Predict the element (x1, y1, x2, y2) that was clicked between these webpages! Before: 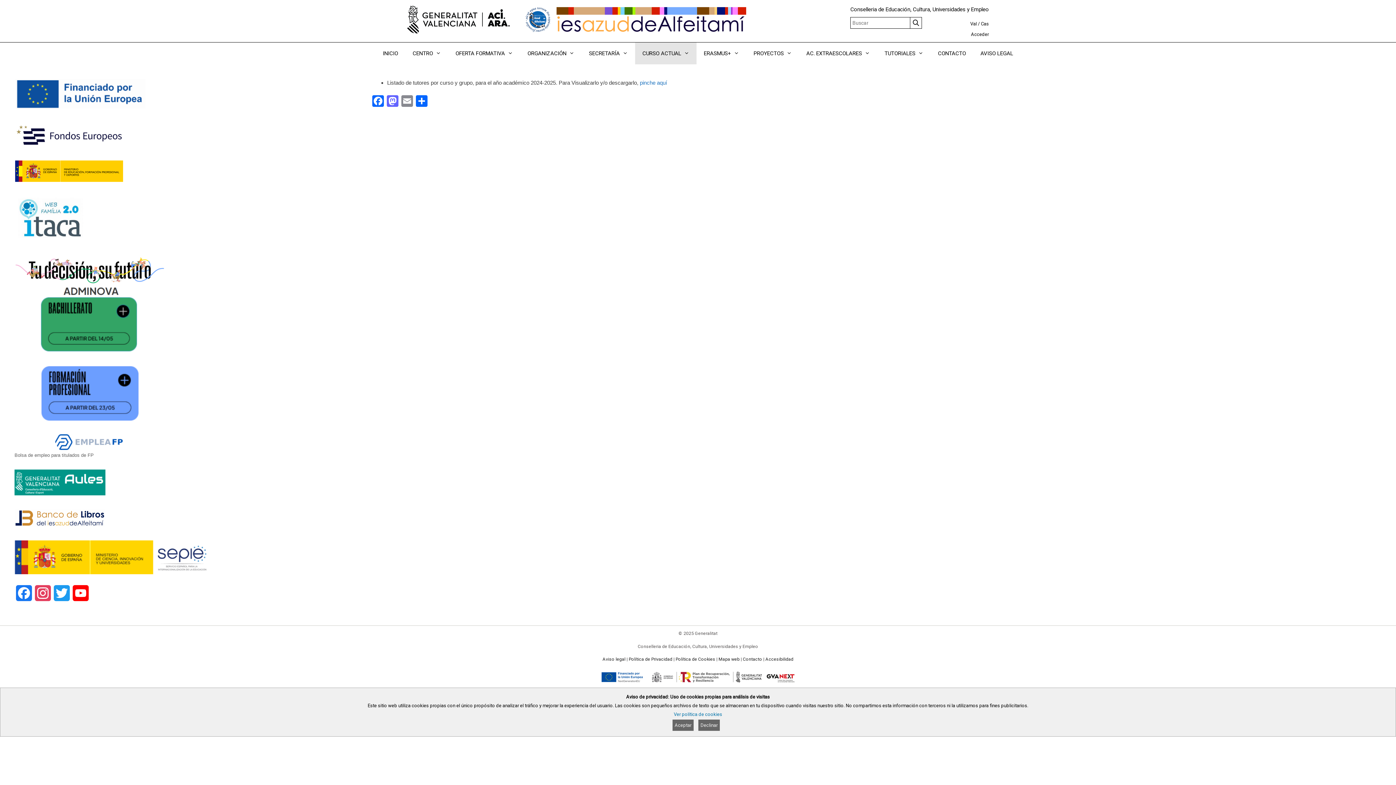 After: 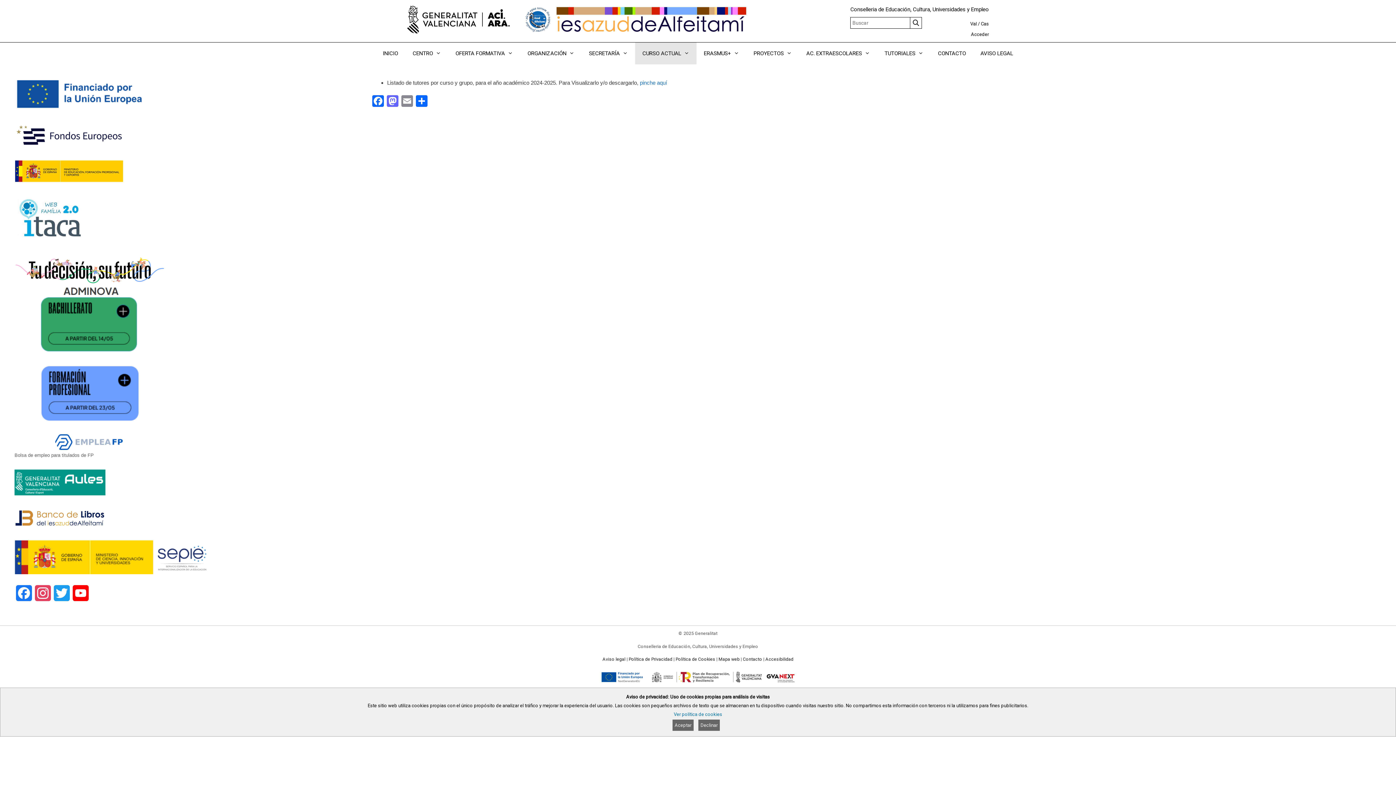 Action: bbox: (981, 21, 989, 26) label: Cas